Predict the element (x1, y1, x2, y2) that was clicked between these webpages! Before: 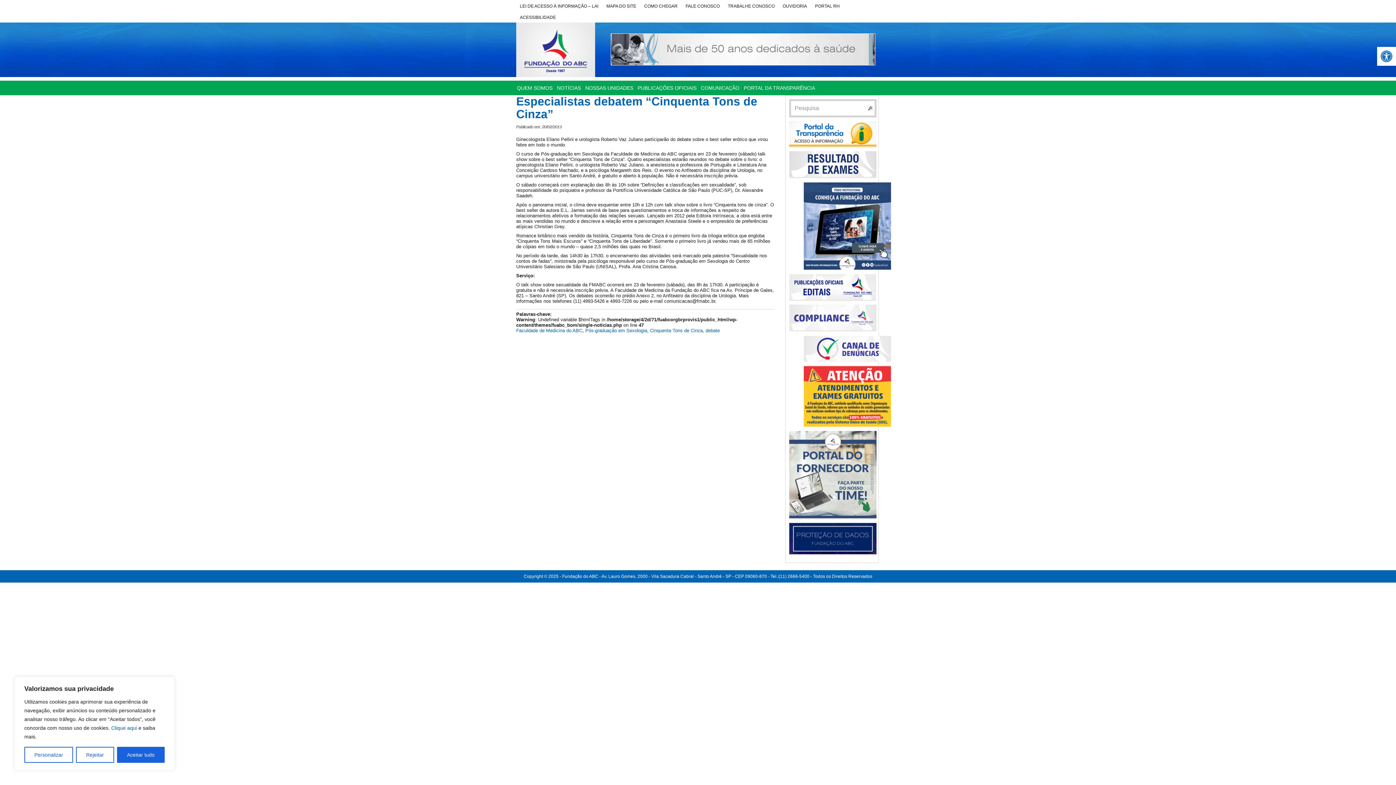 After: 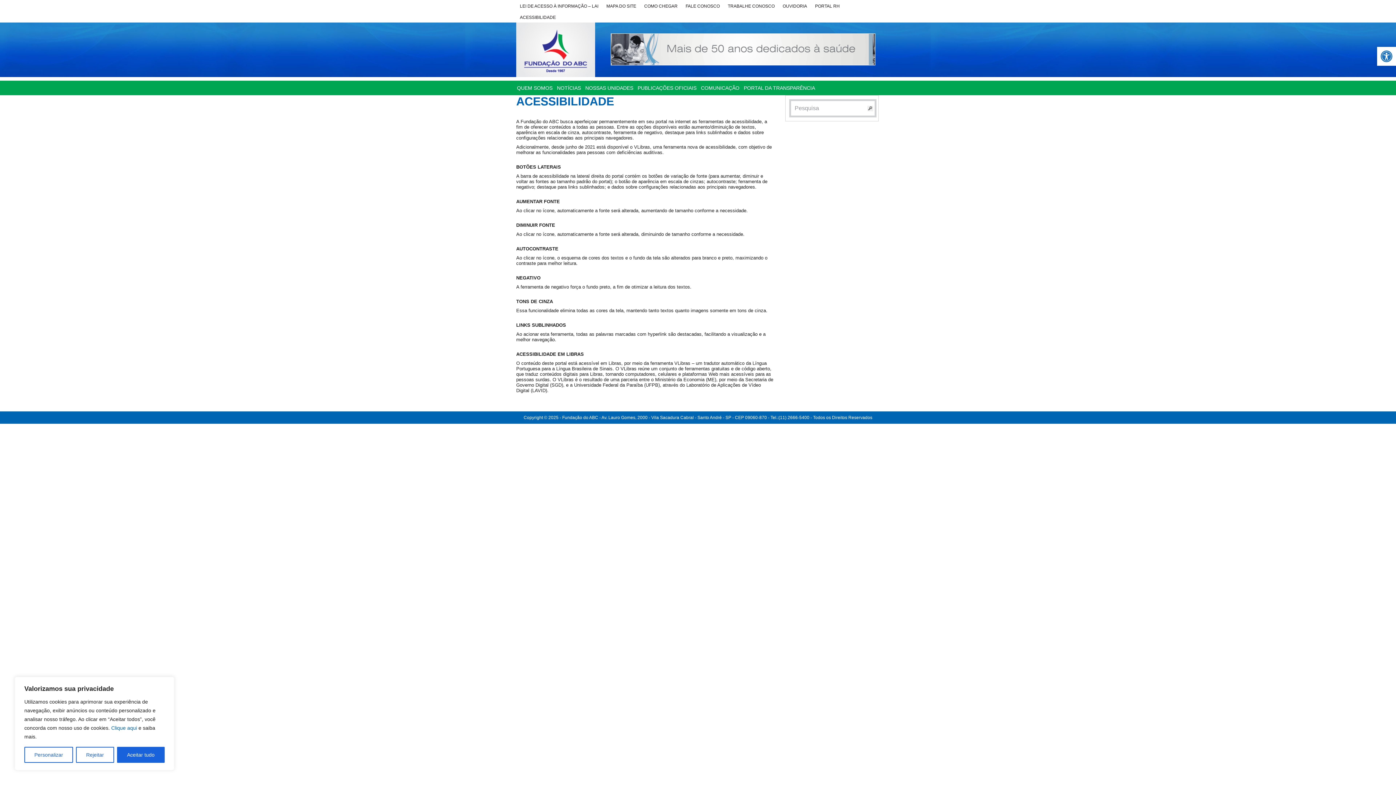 Action: label: ACESSIBILIDADE bbox: (518, 11, 556, 22)